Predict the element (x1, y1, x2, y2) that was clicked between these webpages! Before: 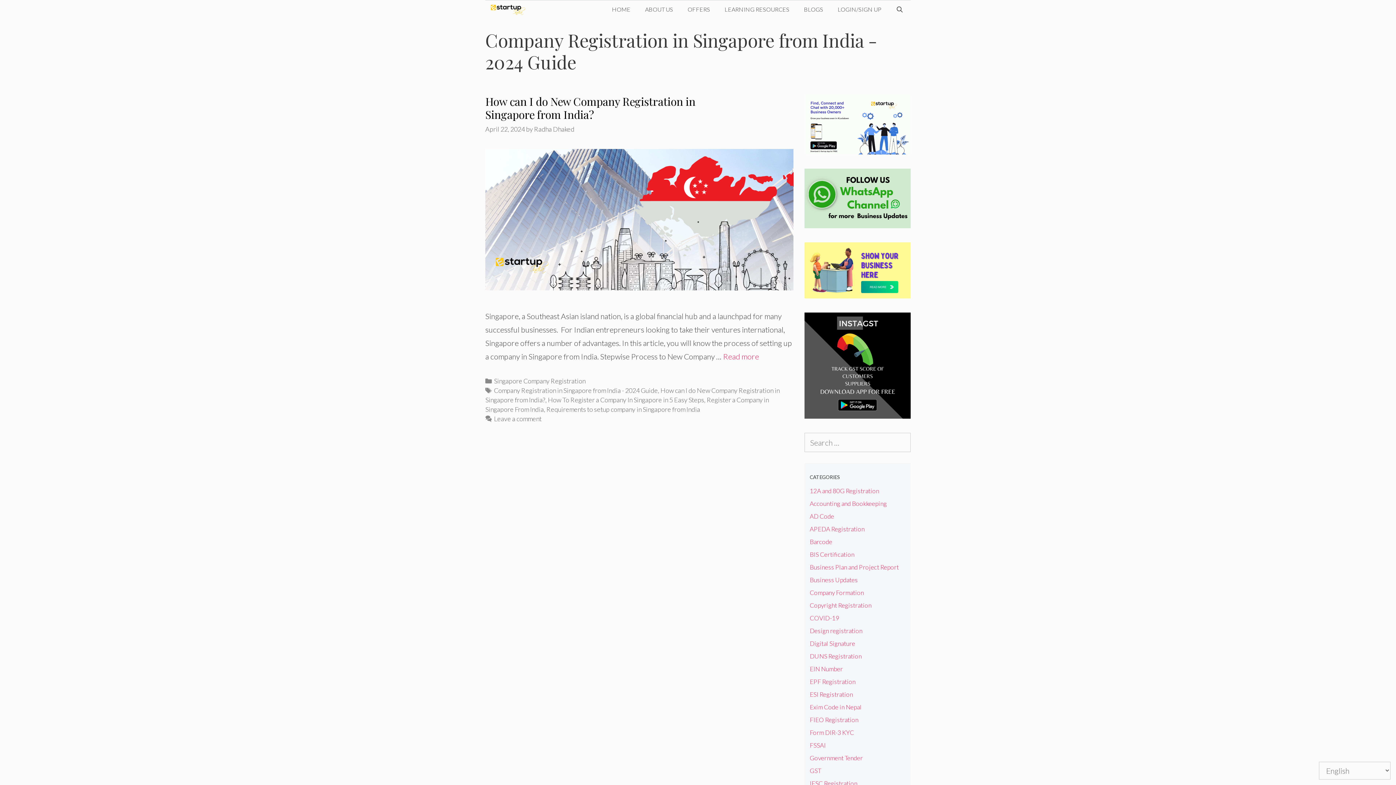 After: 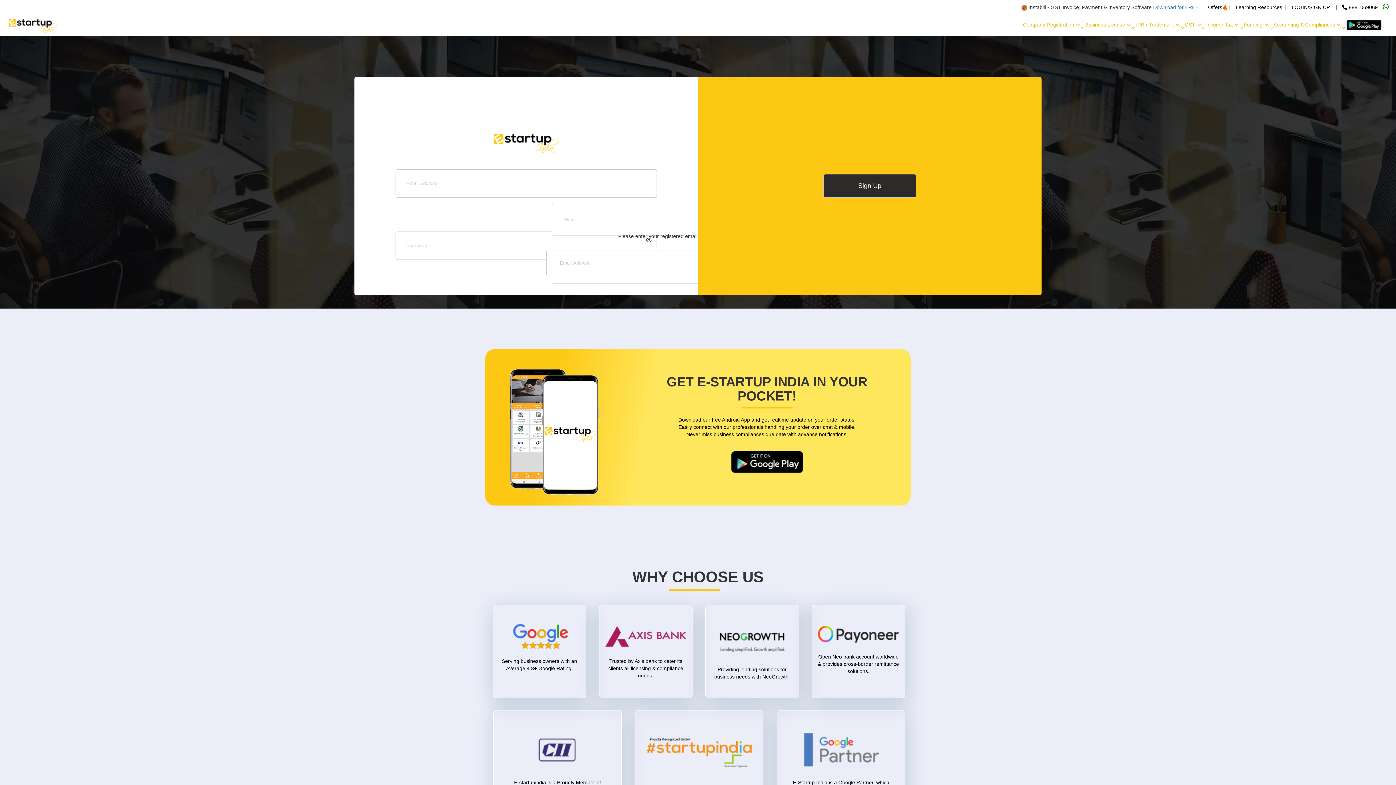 Action: label: LOGIN/SIGN UP bbox: (830, 0, 888, 18)